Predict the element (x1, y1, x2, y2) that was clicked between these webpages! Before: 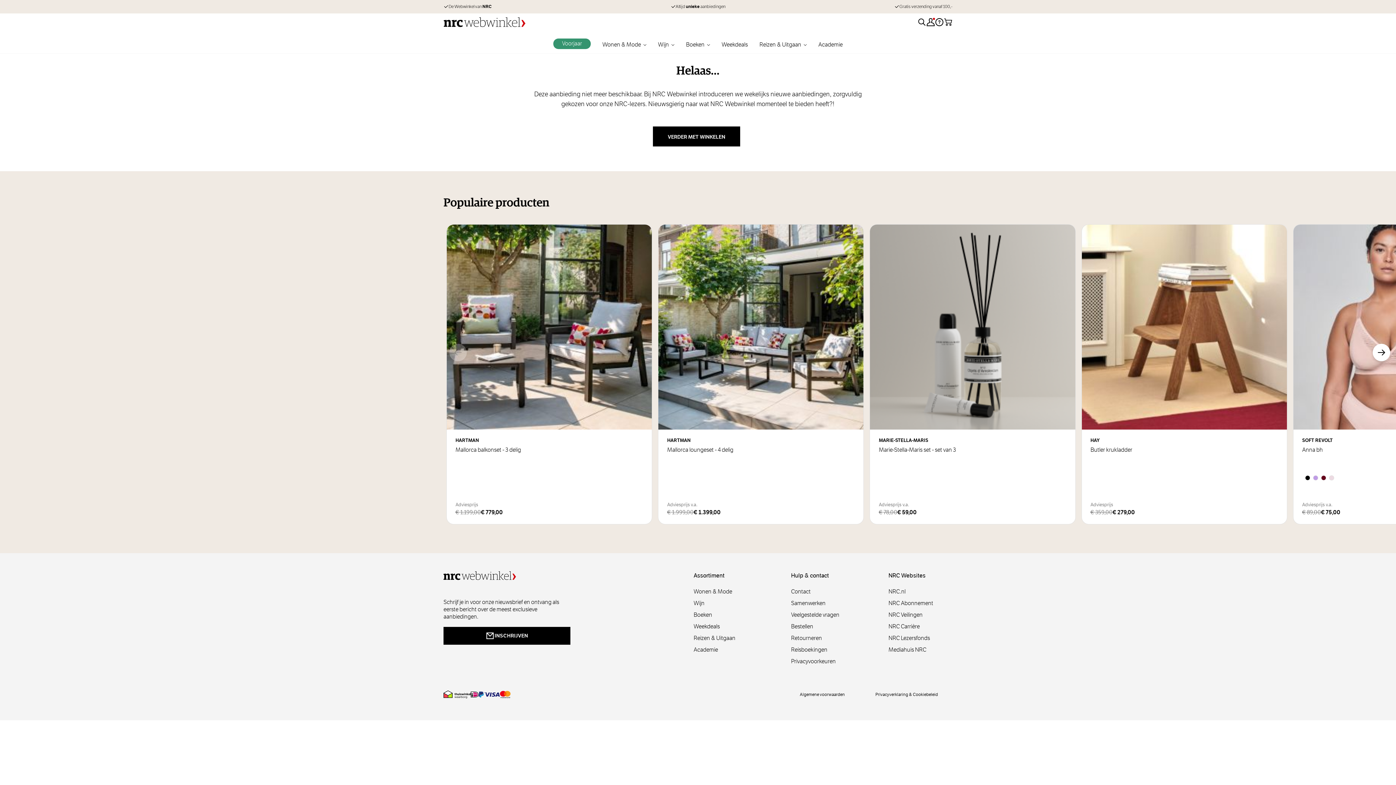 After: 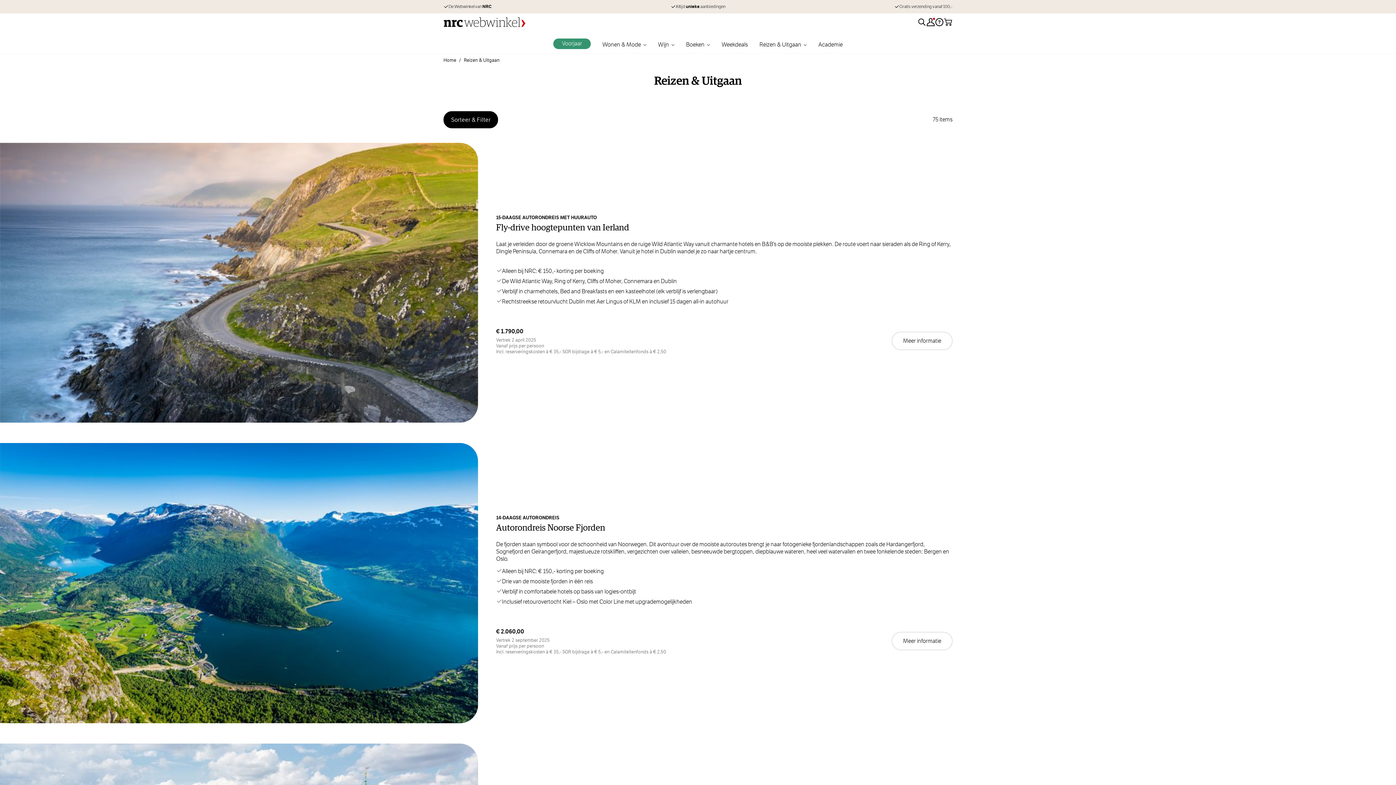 Action: bbox: (693, 634, 735, 642) label: reizen